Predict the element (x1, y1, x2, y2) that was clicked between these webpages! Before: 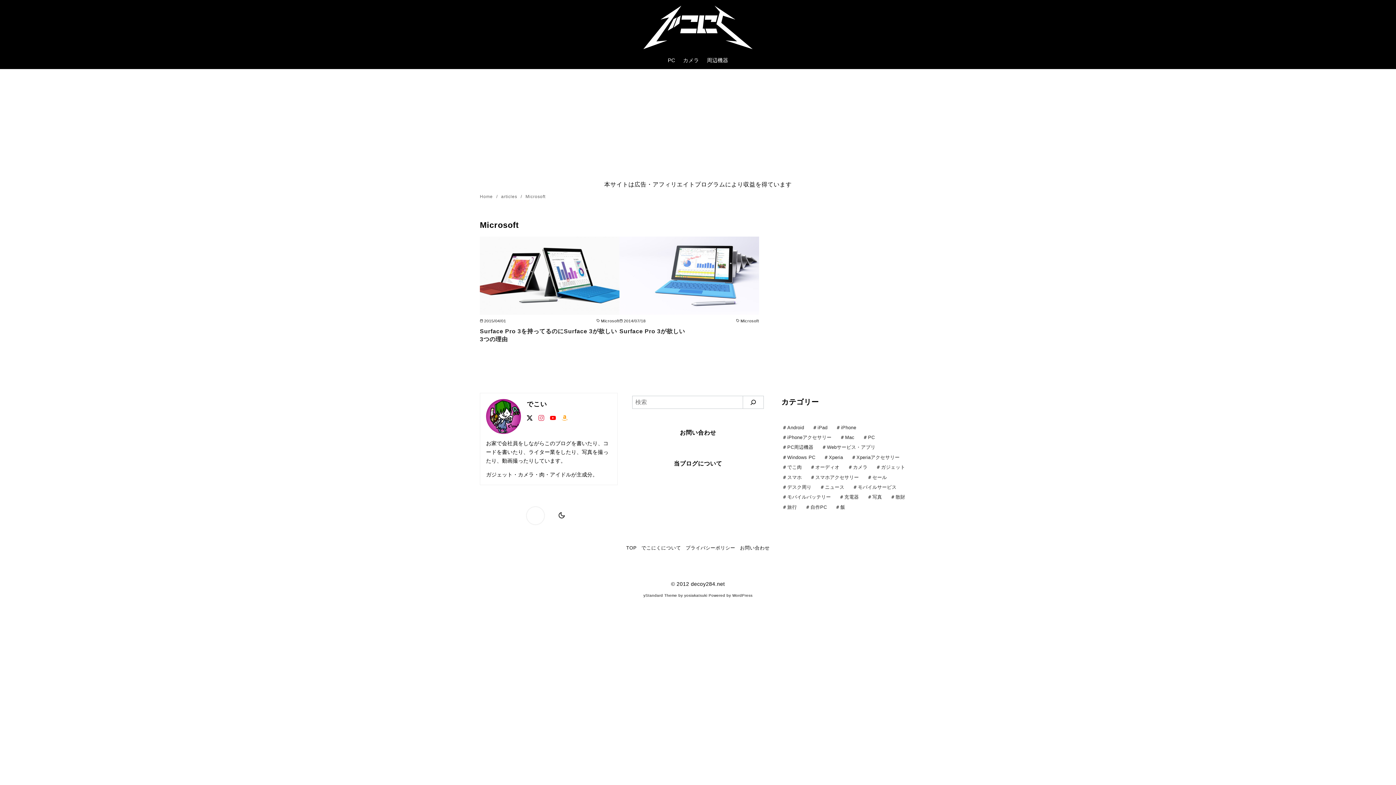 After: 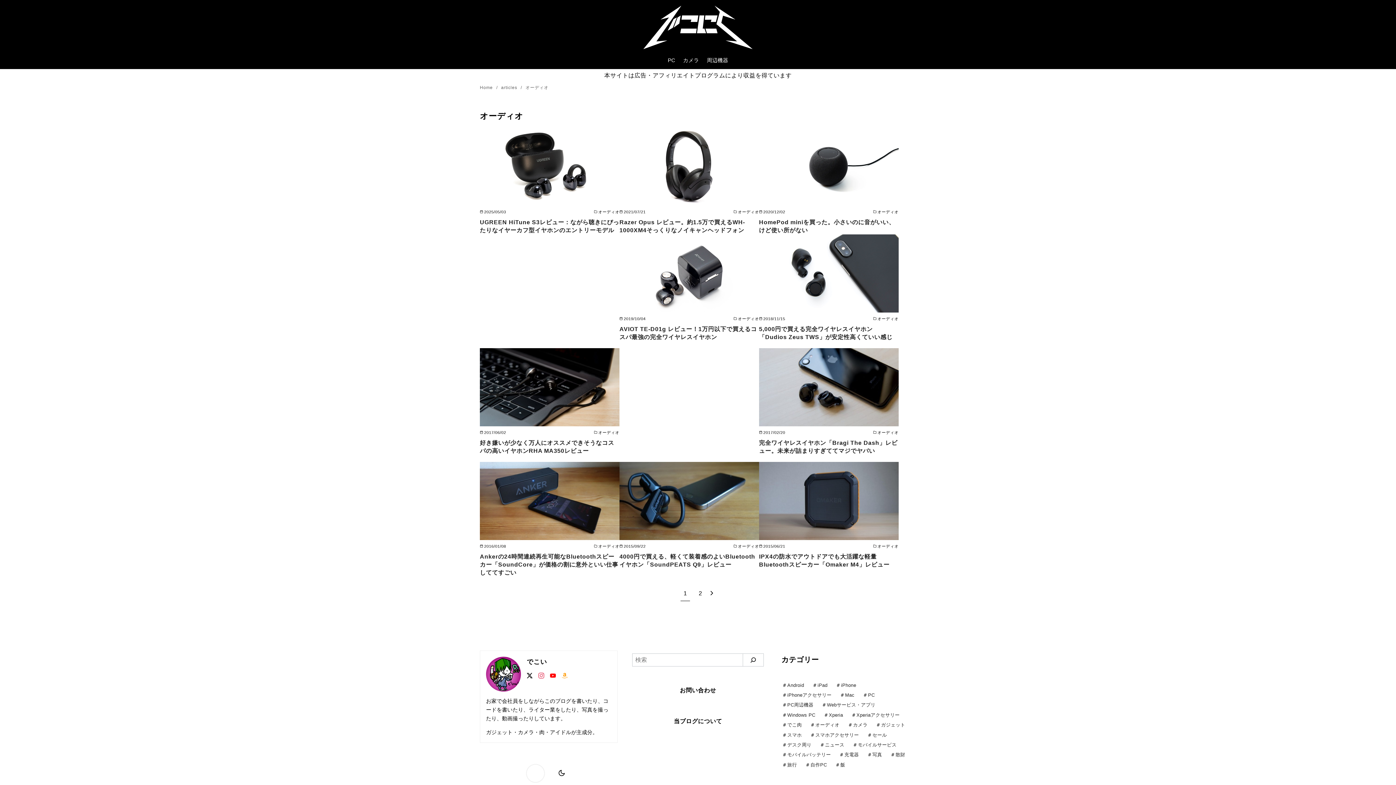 Action: label: オーディオ (18個の項目) bbox: (806, 462, 844, 472)